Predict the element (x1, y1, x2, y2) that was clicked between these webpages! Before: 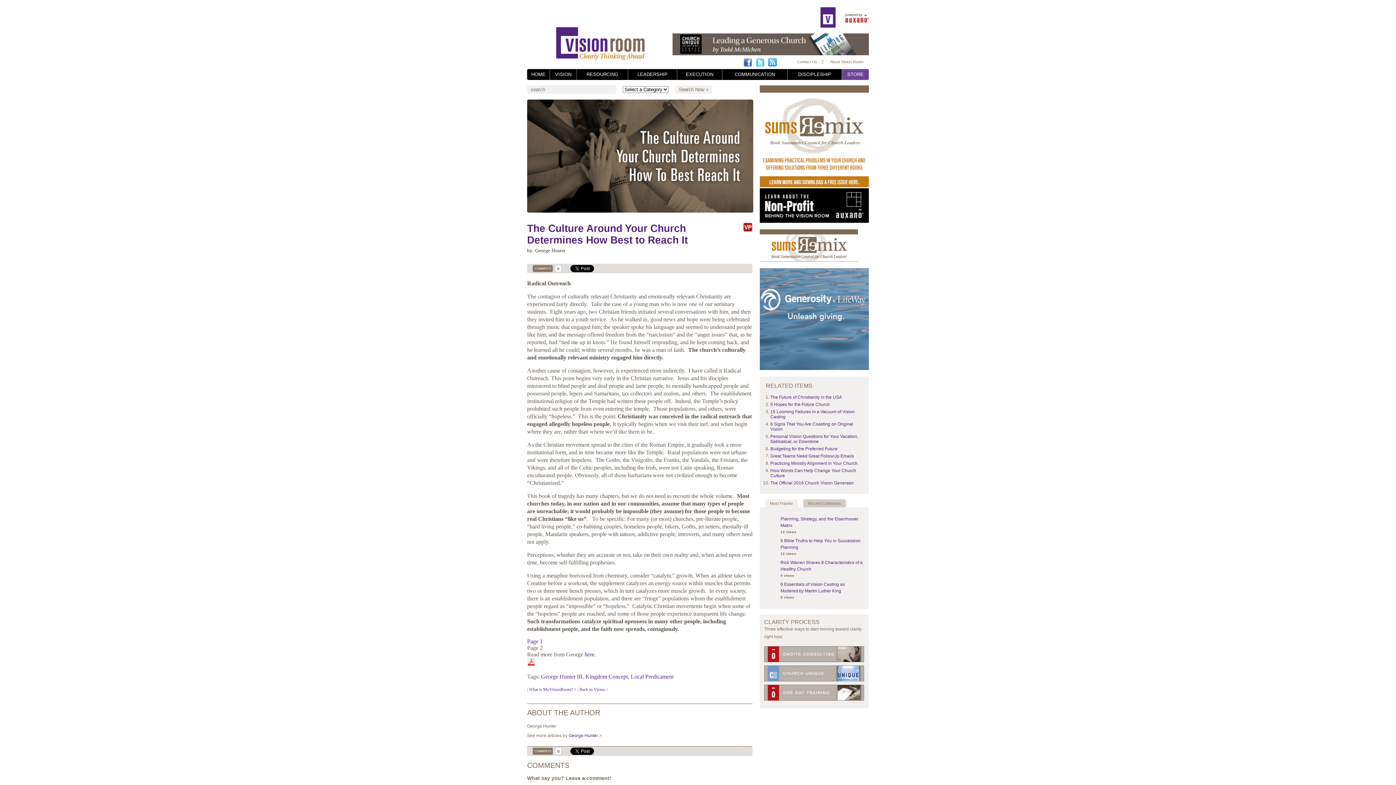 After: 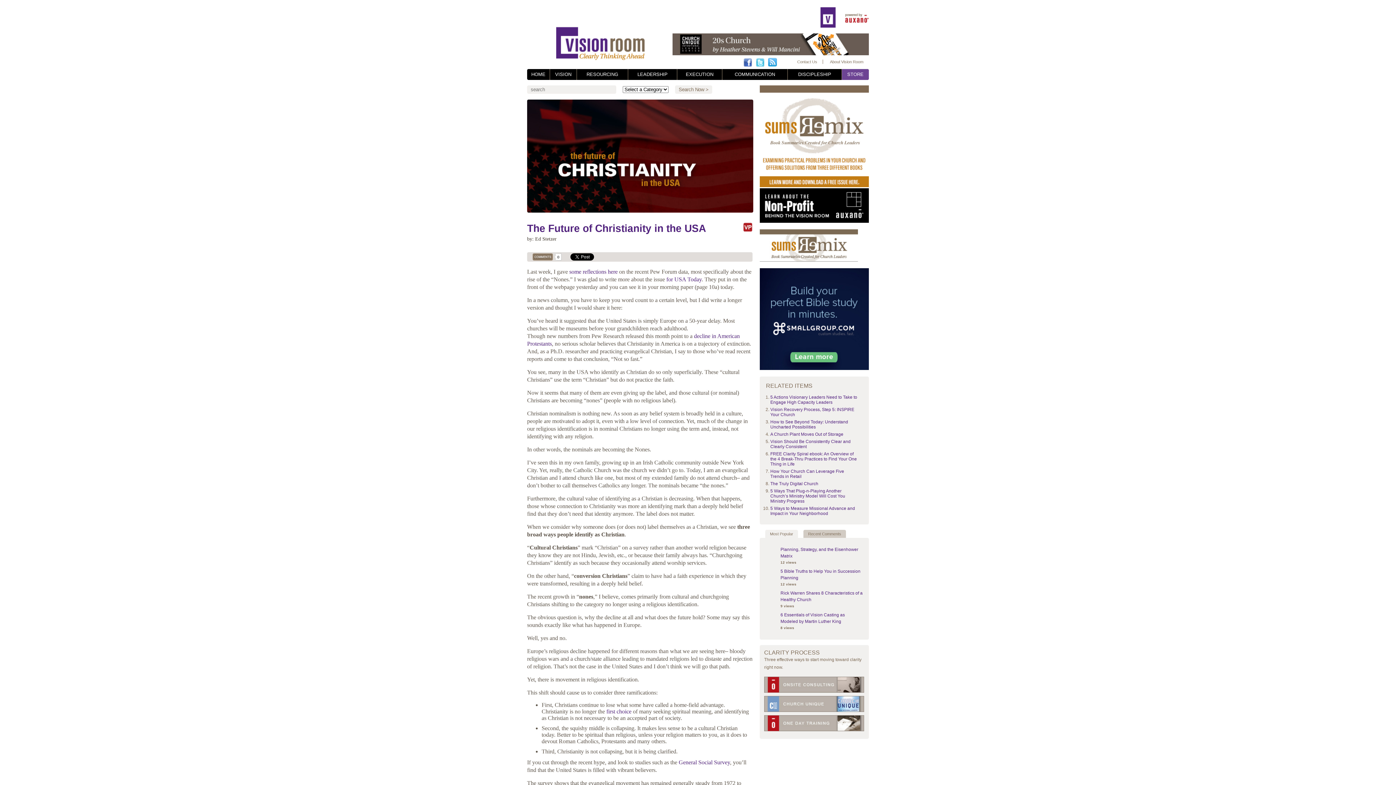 Action: bbox: (770, 394, 842, 400) label: The Future of Christianity in the USA